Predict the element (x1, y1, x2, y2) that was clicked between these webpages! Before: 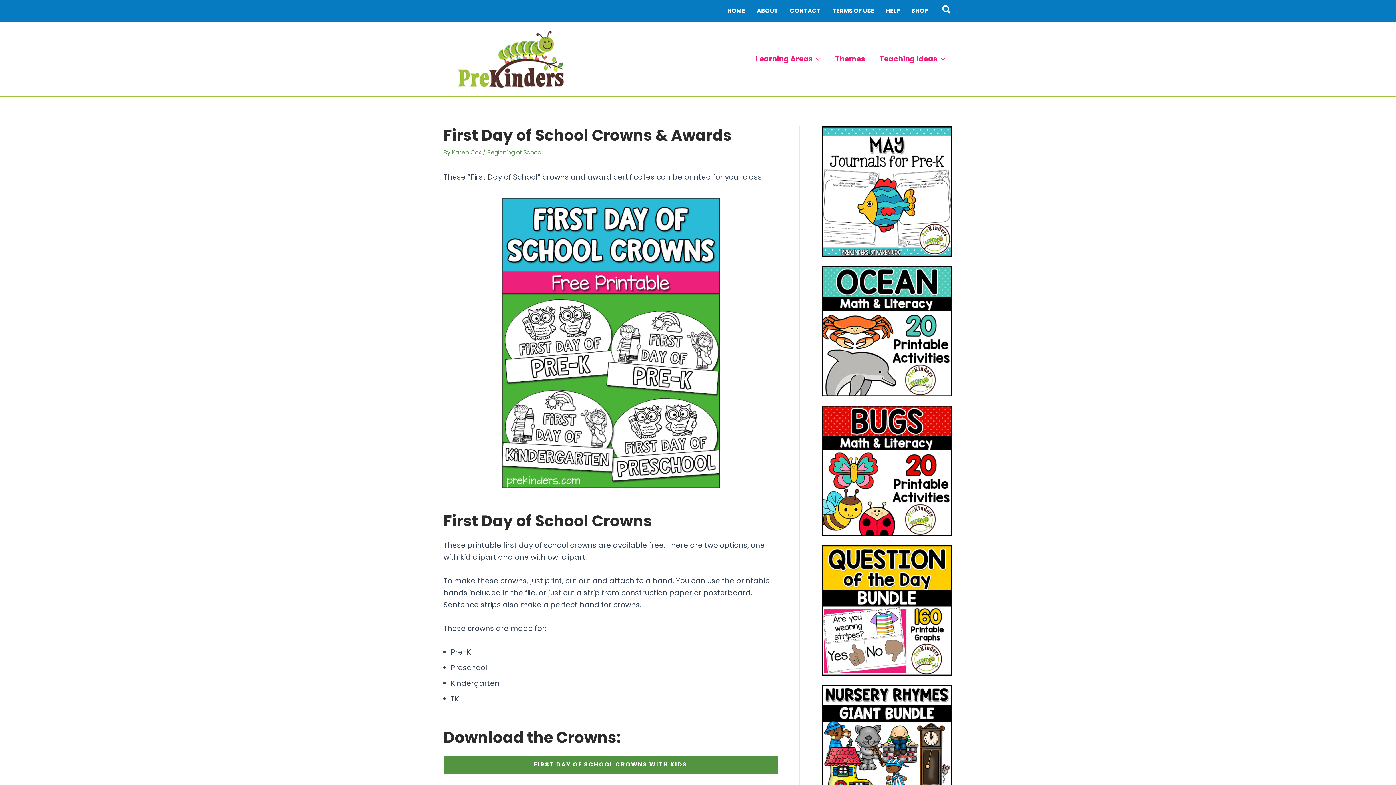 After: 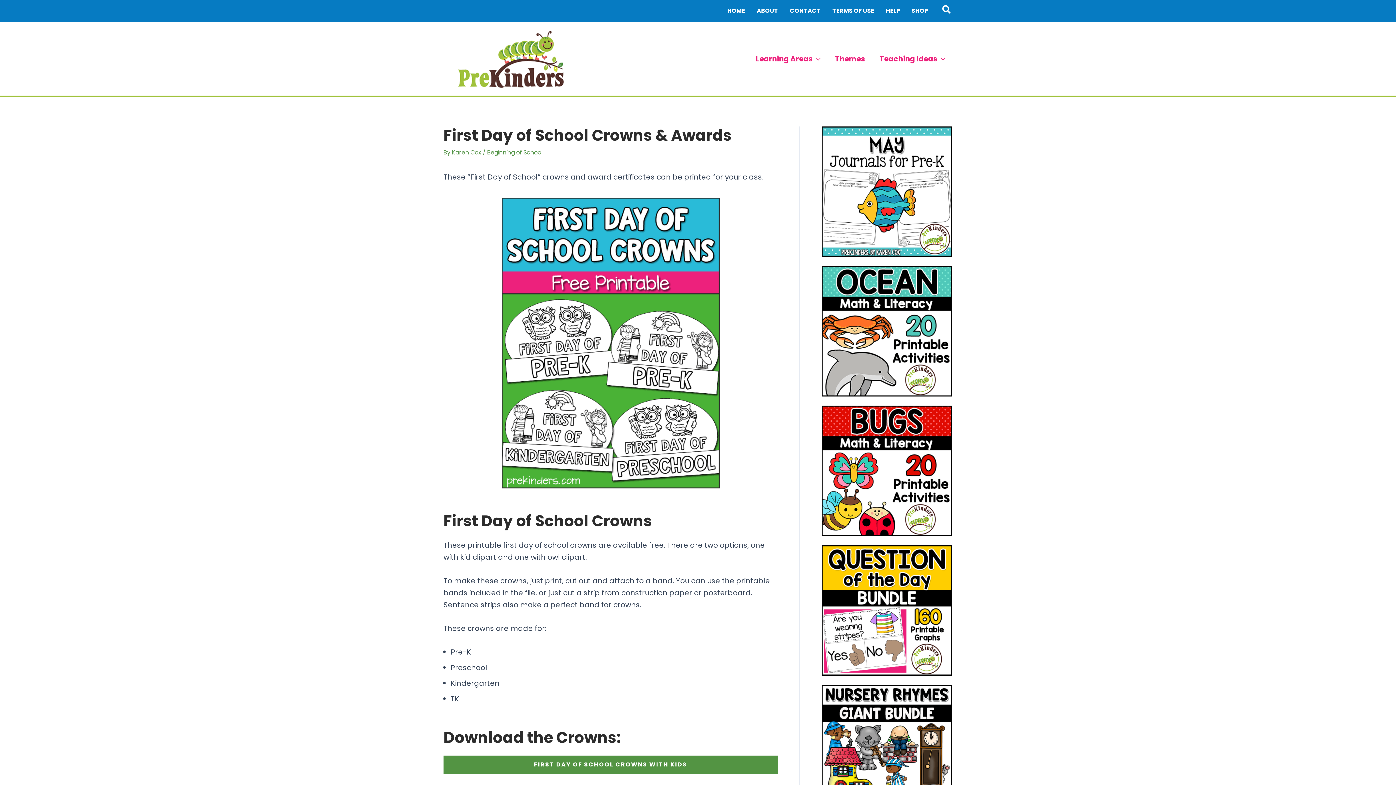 Action: bbox: (821, 545, 952, 676)